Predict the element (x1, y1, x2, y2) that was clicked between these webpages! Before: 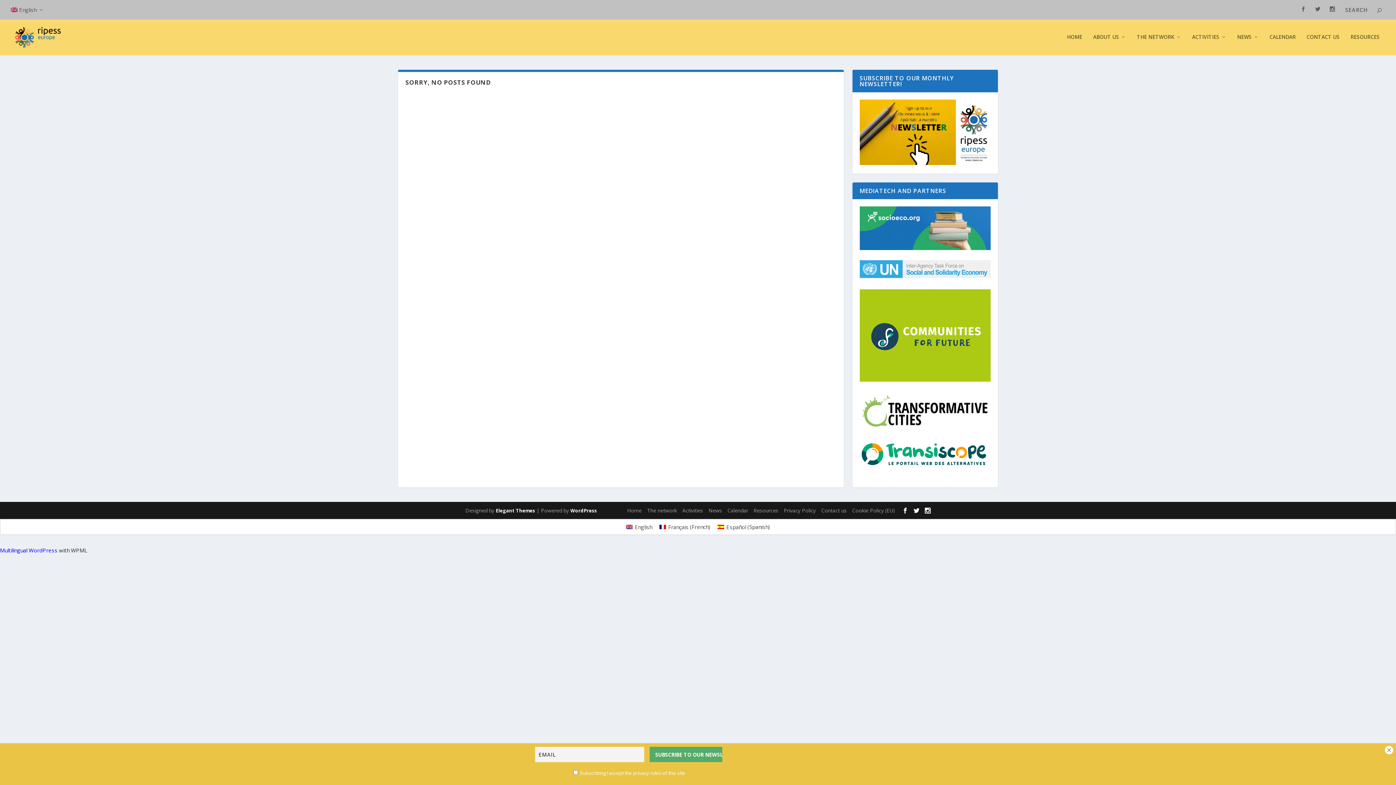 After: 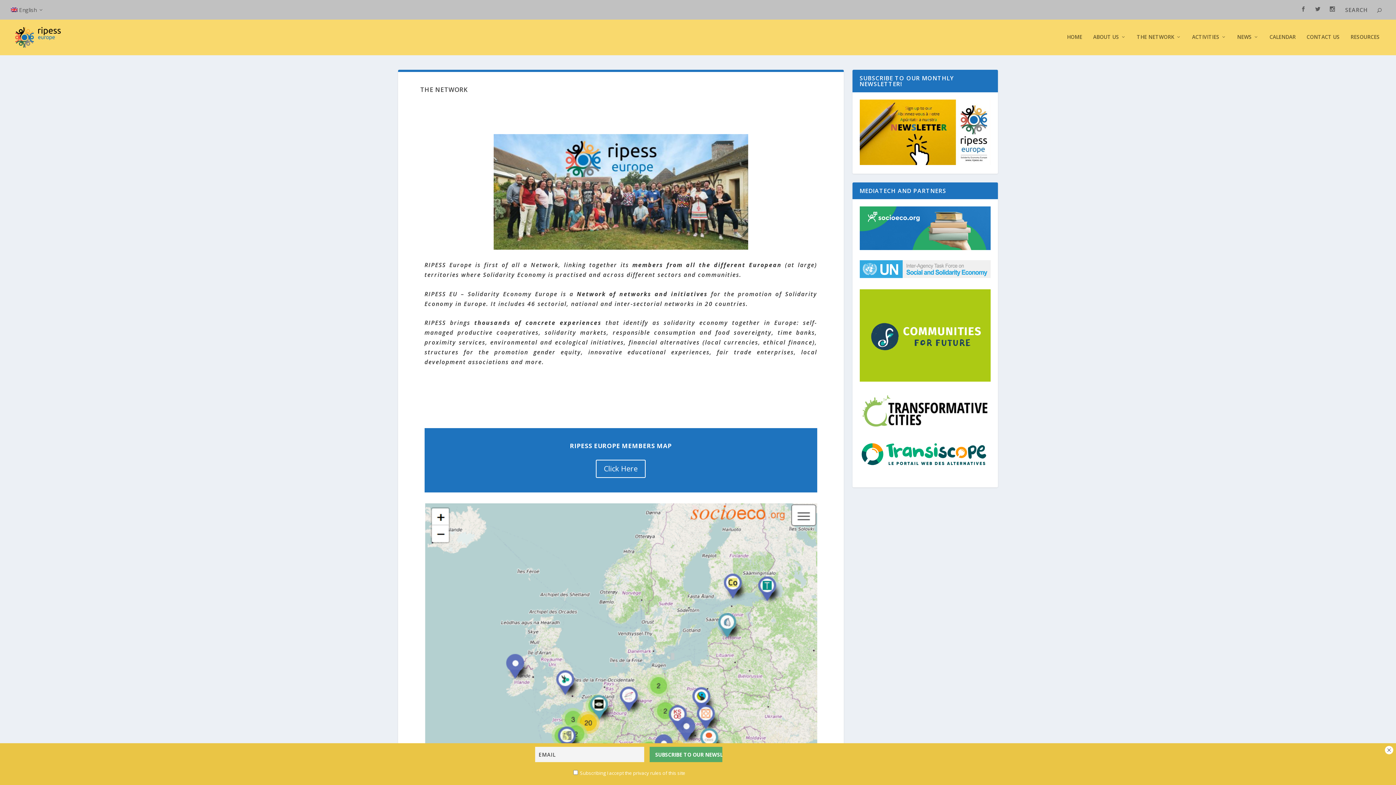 Action: label: The network bbox: (647, 507, 677, 514)